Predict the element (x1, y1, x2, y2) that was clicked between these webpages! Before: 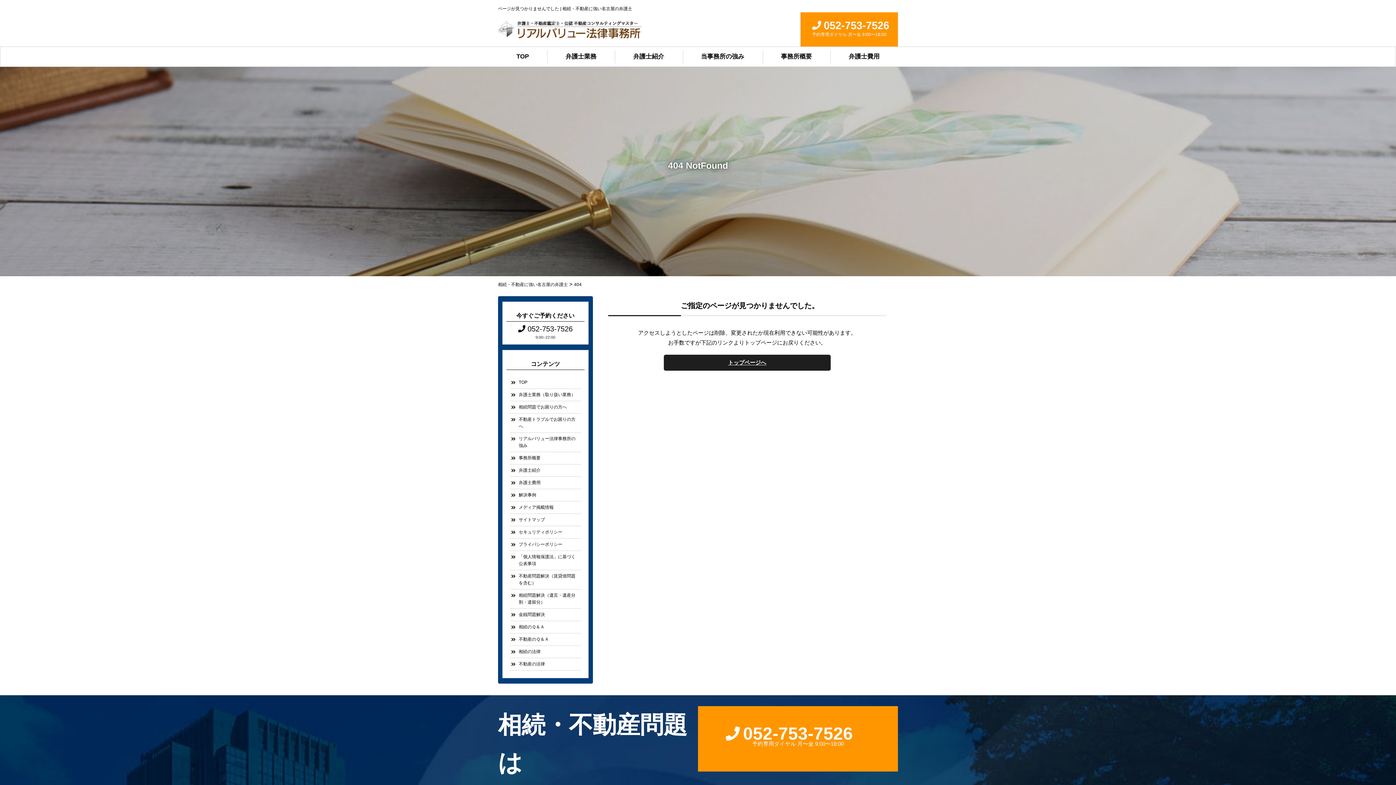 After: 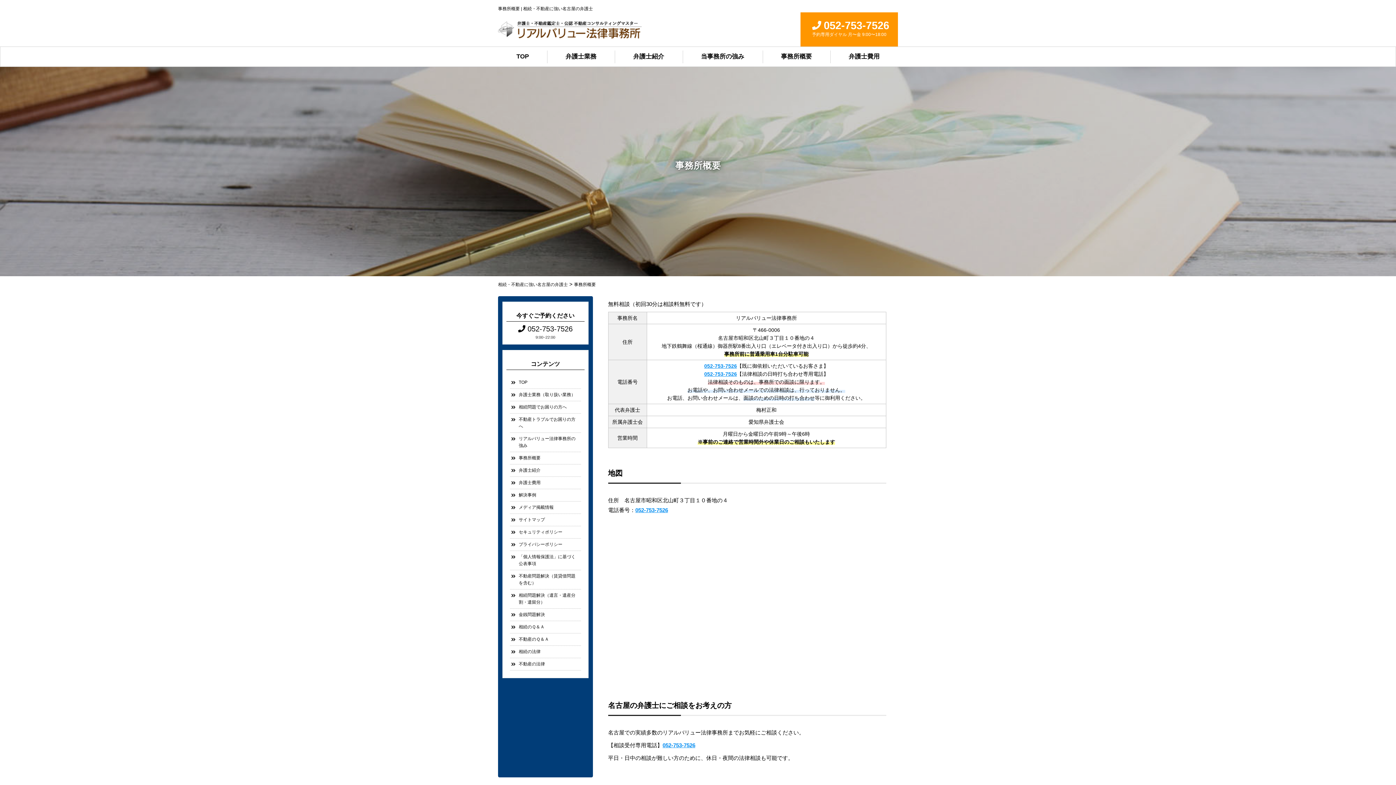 Action: bbox: (777, 50, 815, 62) label: 事務所概要